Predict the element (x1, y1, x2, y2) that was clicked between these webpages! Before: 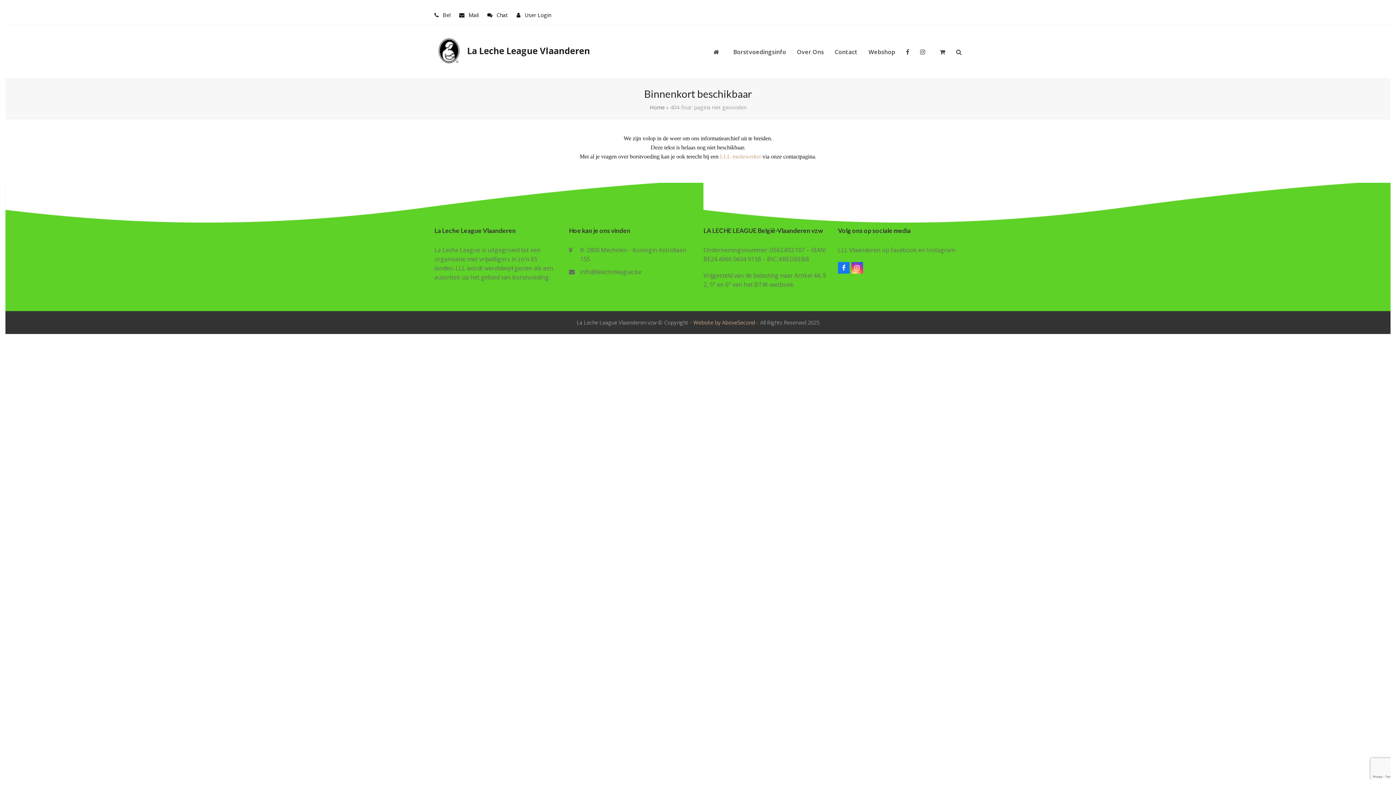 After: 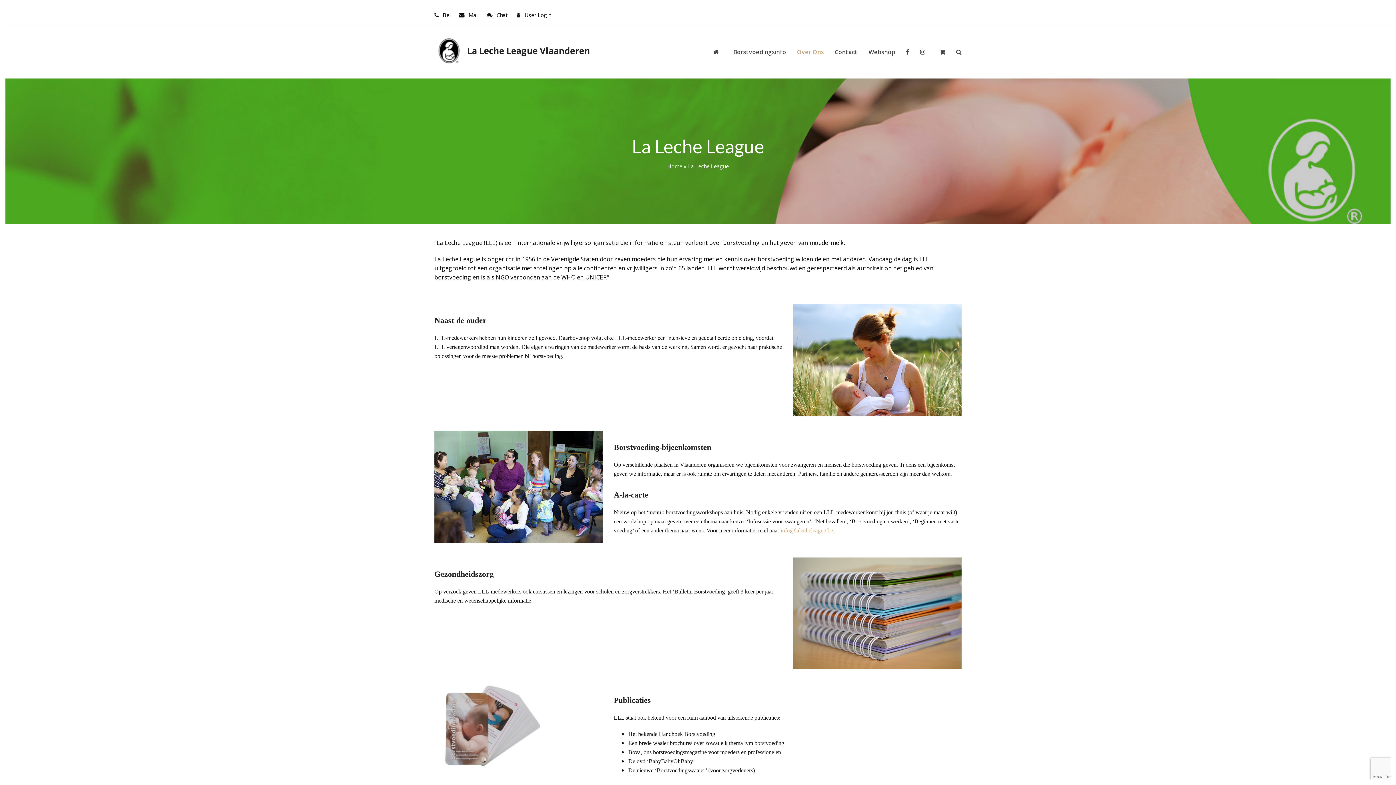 Action: bbox: (791, 42, 829, 60) label: Over Ons